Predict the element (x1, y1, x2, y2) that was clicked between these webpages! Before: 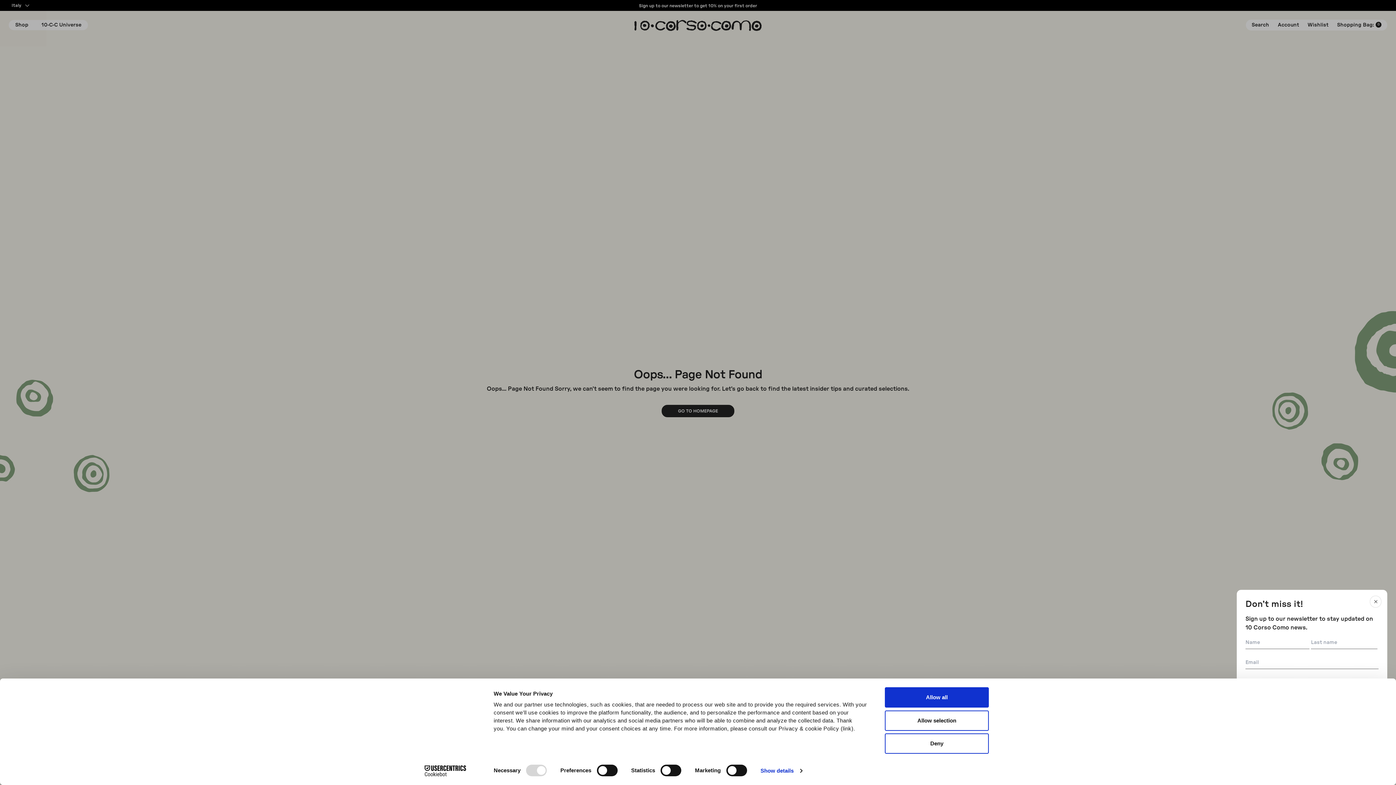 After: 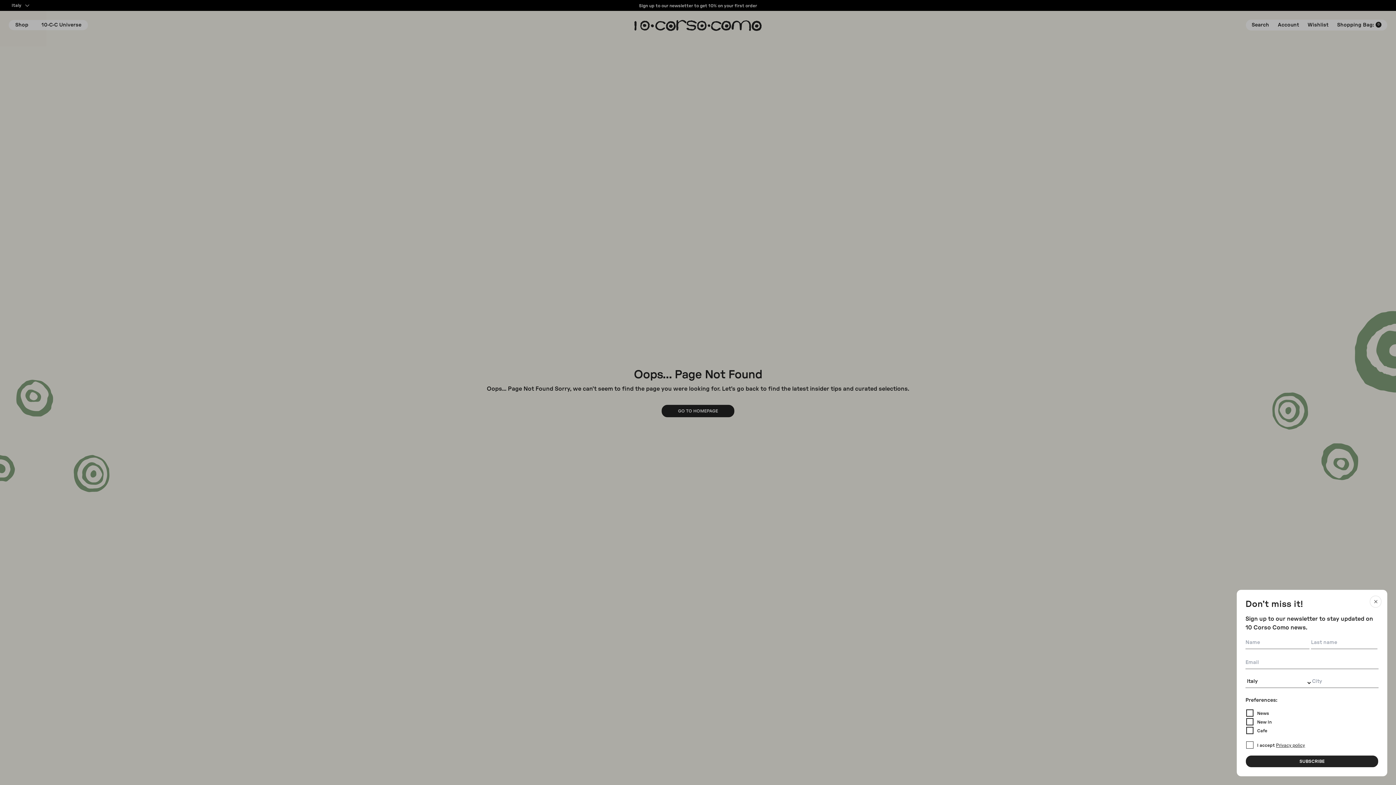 Action: bbox: (885, 710, 989, 731) label: Allow selection